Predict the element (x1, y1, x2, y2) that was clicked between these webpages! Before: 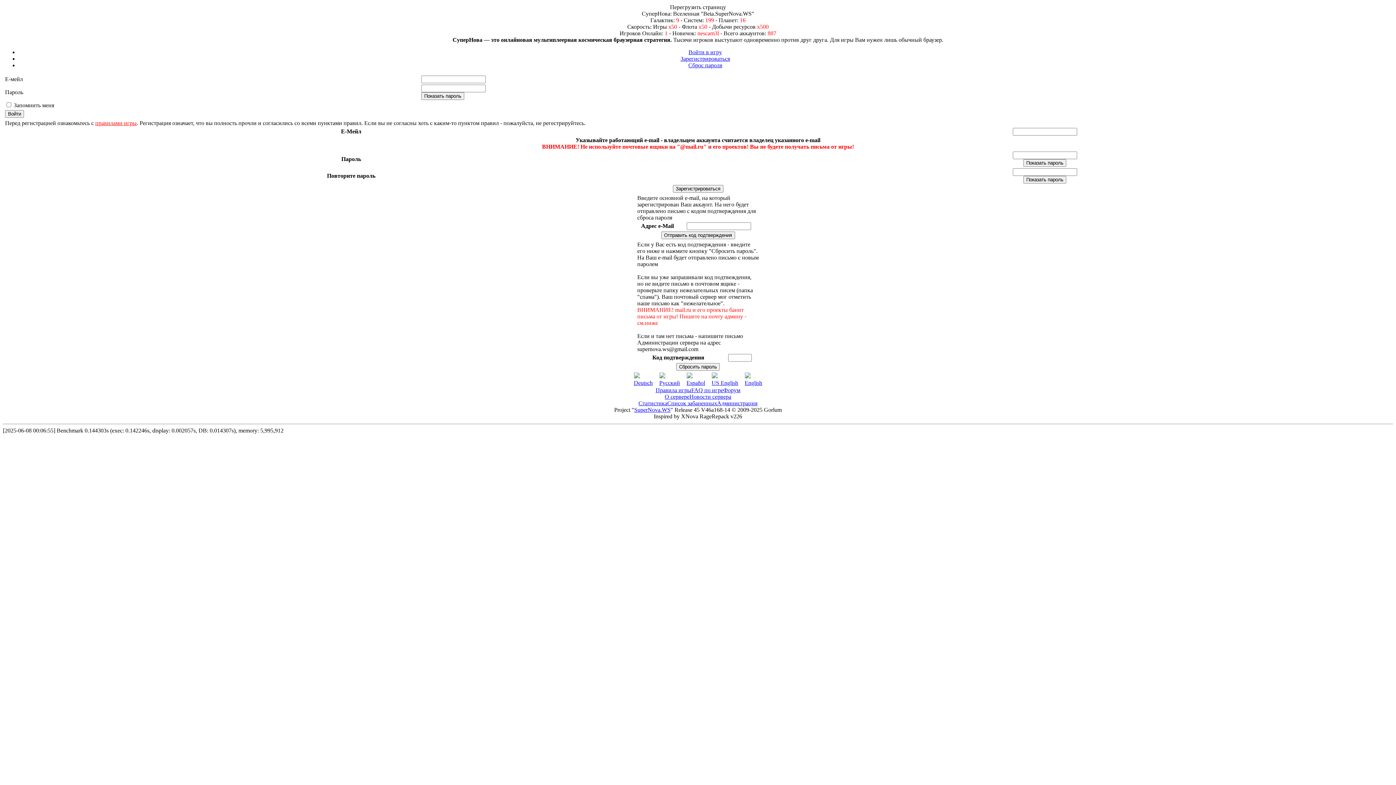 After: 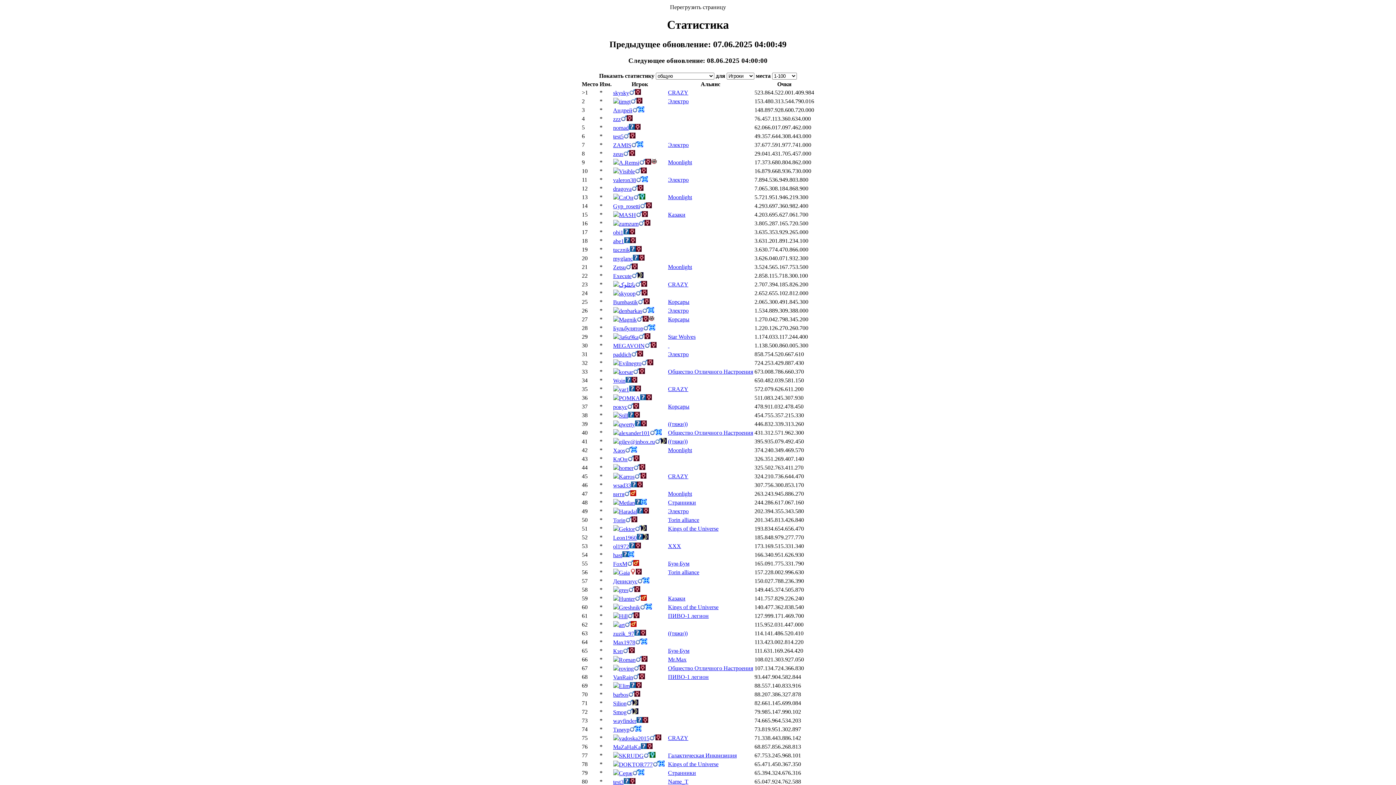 Action: label: Статистика bbox: (638, 400, 667, 406)